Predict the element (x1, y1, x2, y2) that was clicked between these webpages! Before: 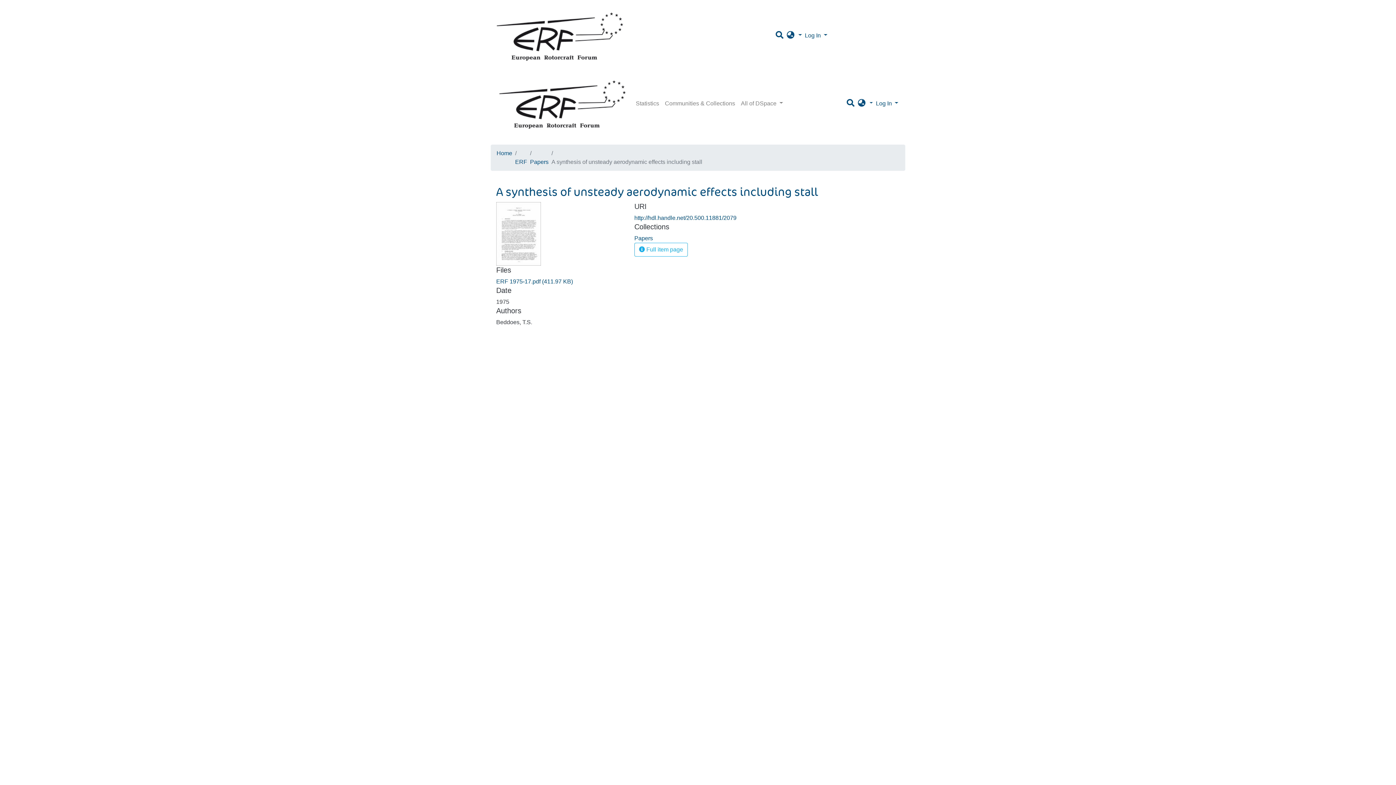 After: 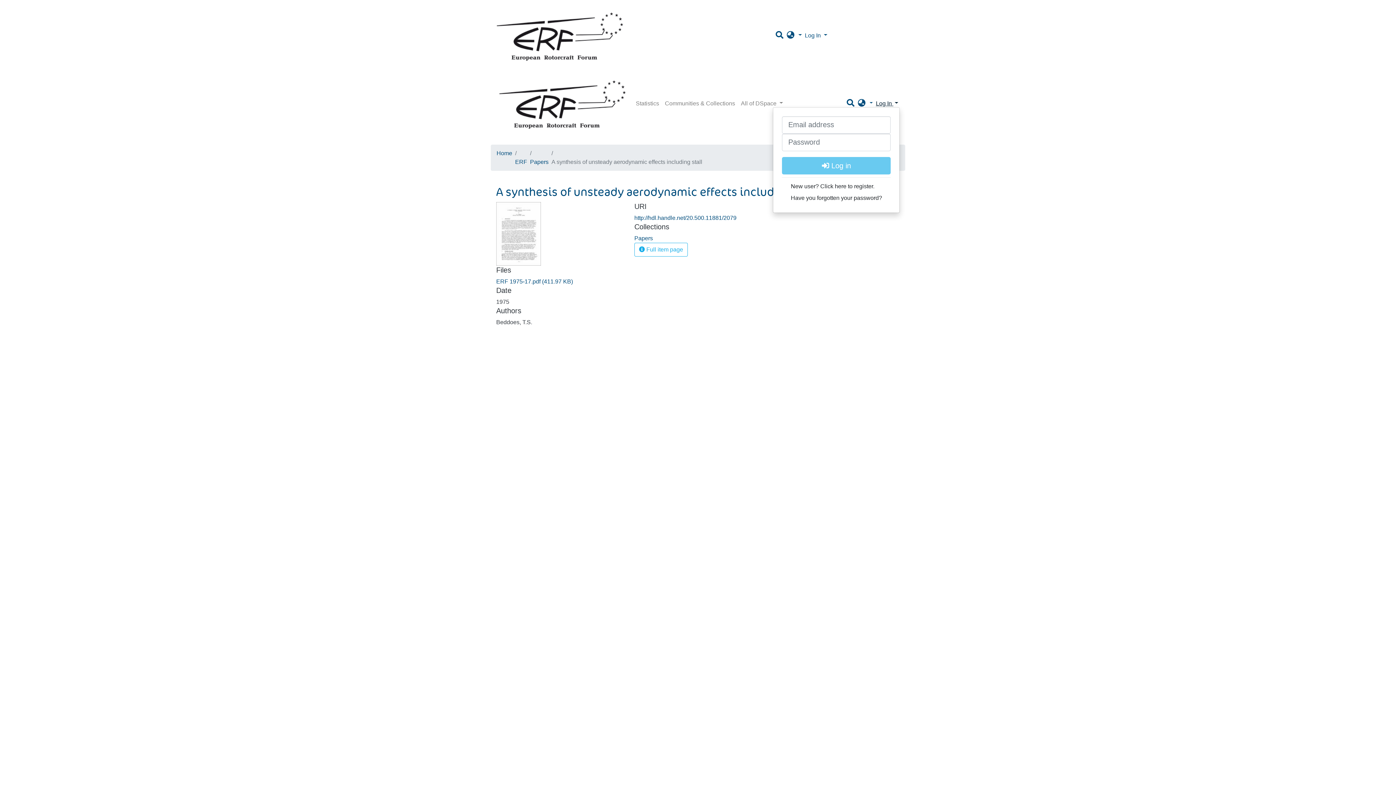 Action: label: Log In bbox: (874, 100, 900, 106)